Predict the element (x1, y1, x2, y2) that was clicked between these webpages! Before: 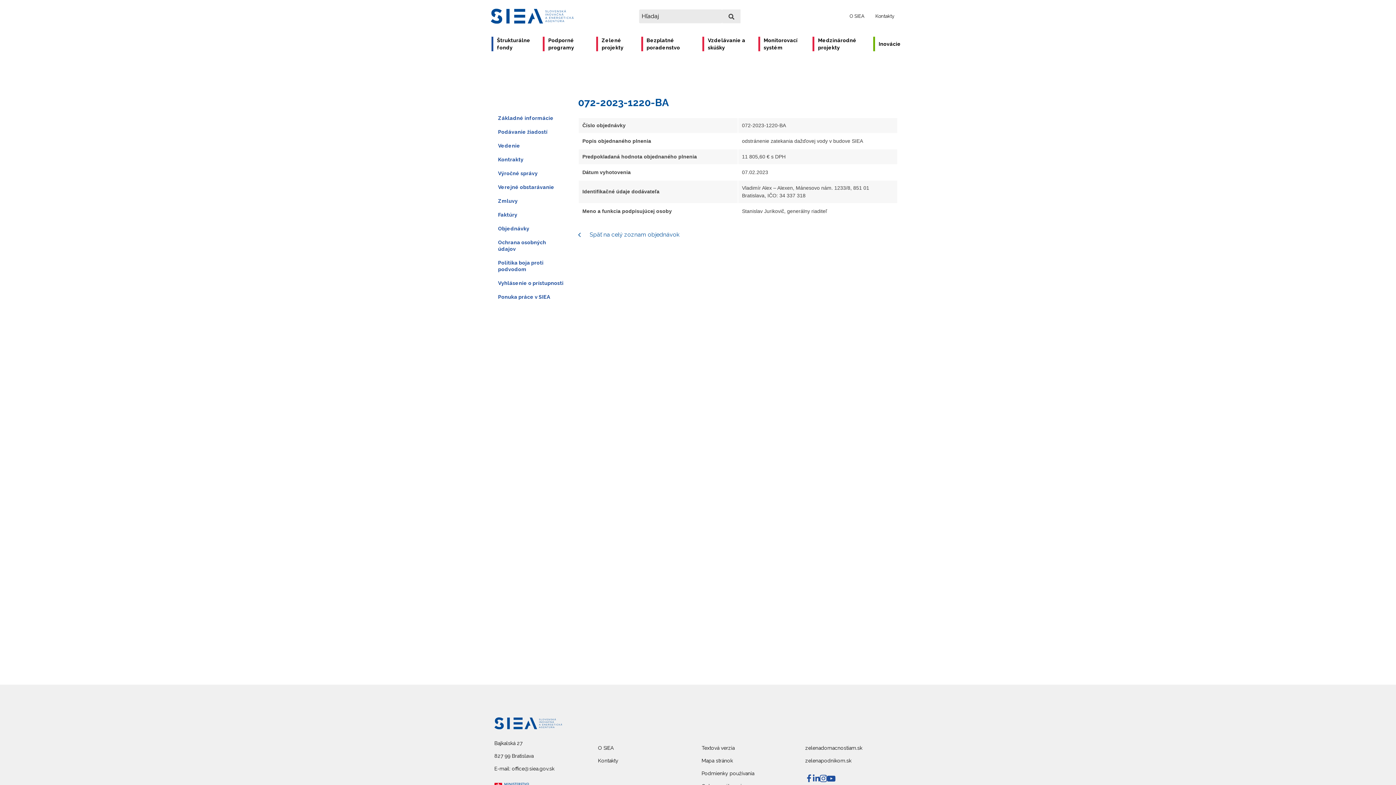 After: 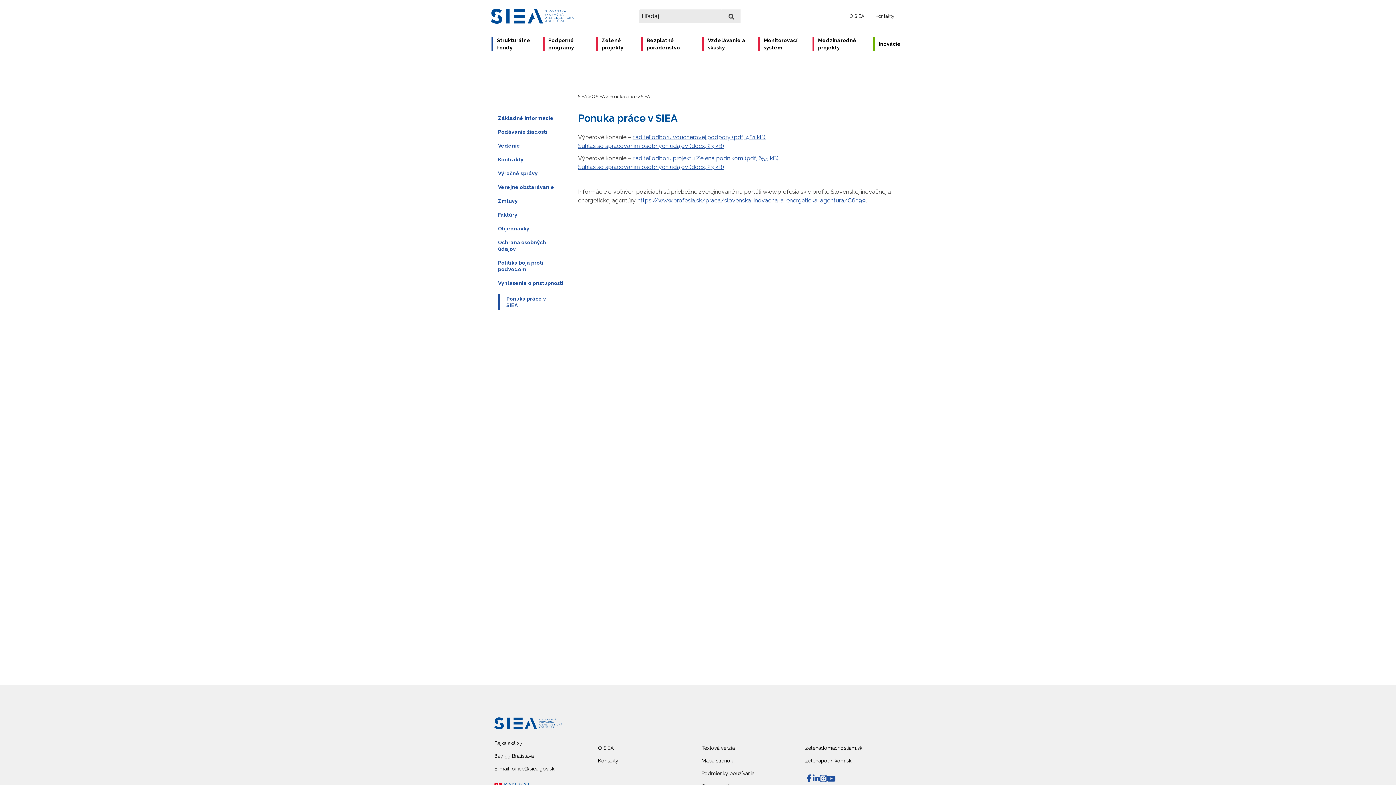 Action: bbox: (498, 286, 570, 300) label: Ponuka práce v SIEA